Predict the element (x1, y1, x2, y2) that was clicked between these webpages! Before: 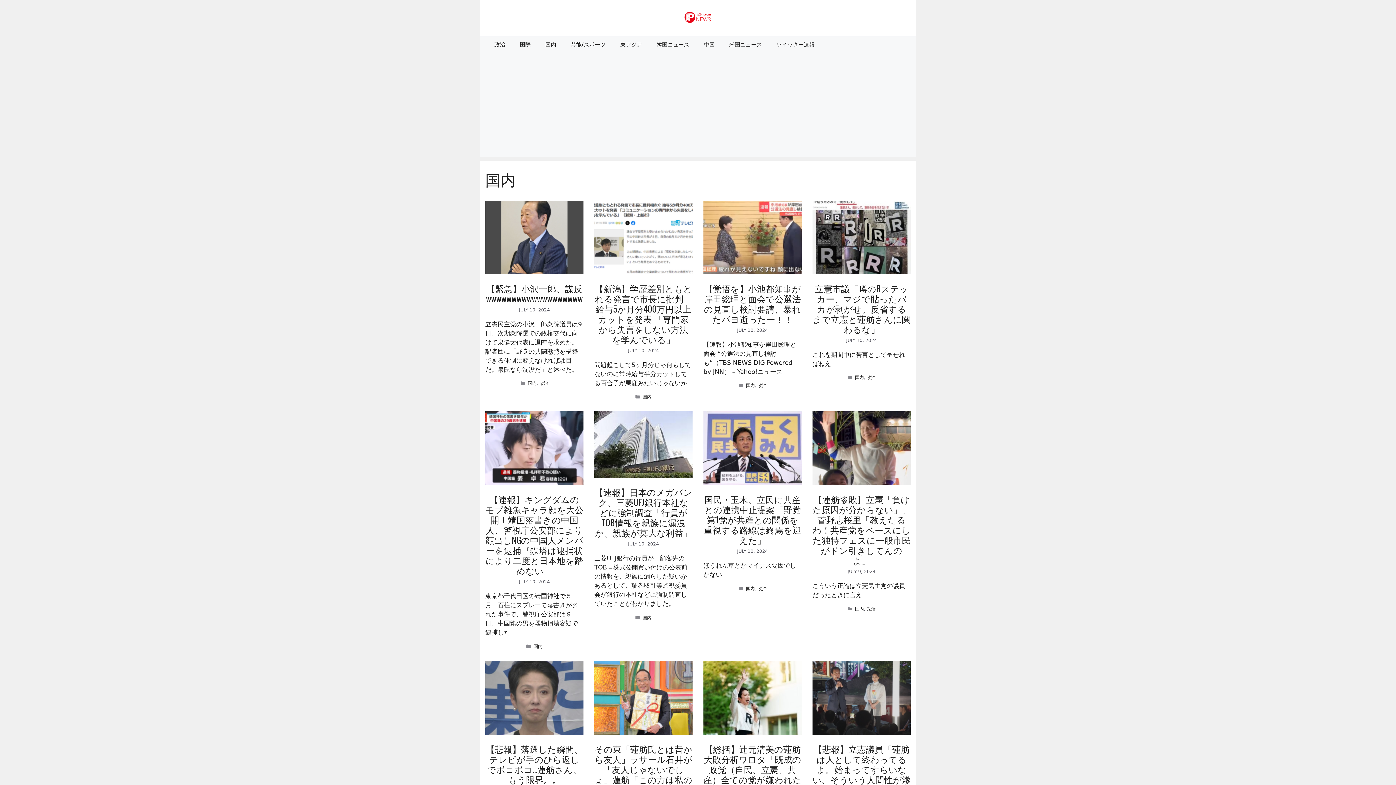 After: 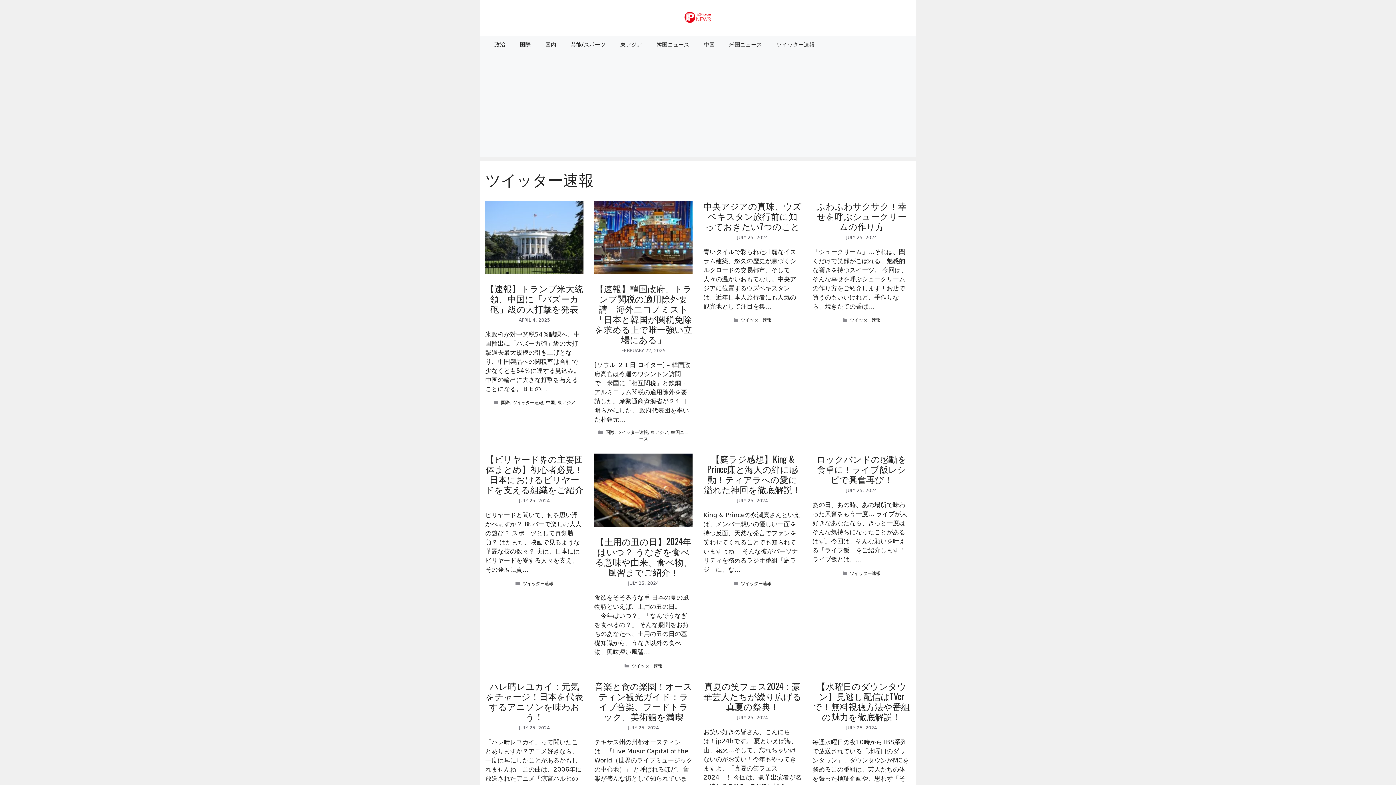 Action: label: ツイッター速報 bbox: (769, 36, 822, 51)